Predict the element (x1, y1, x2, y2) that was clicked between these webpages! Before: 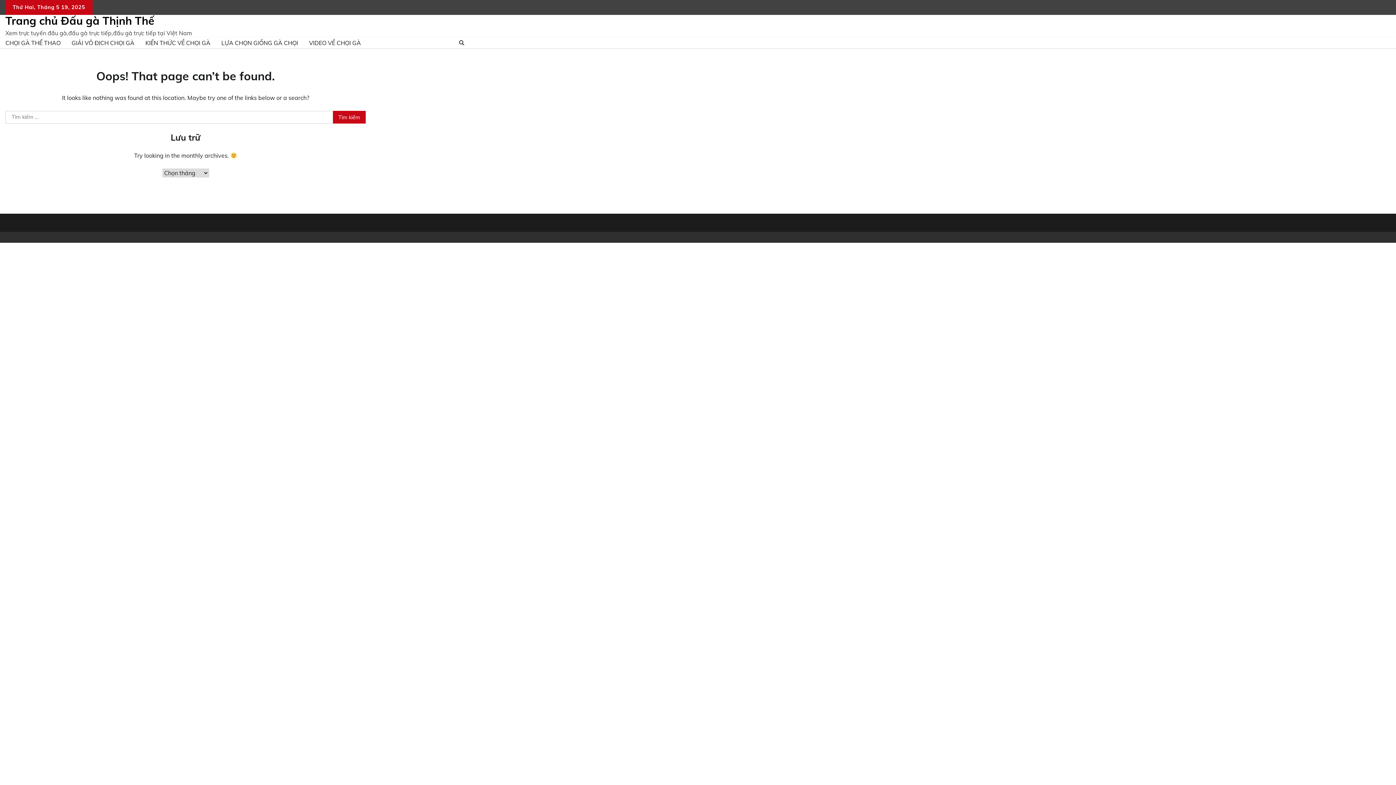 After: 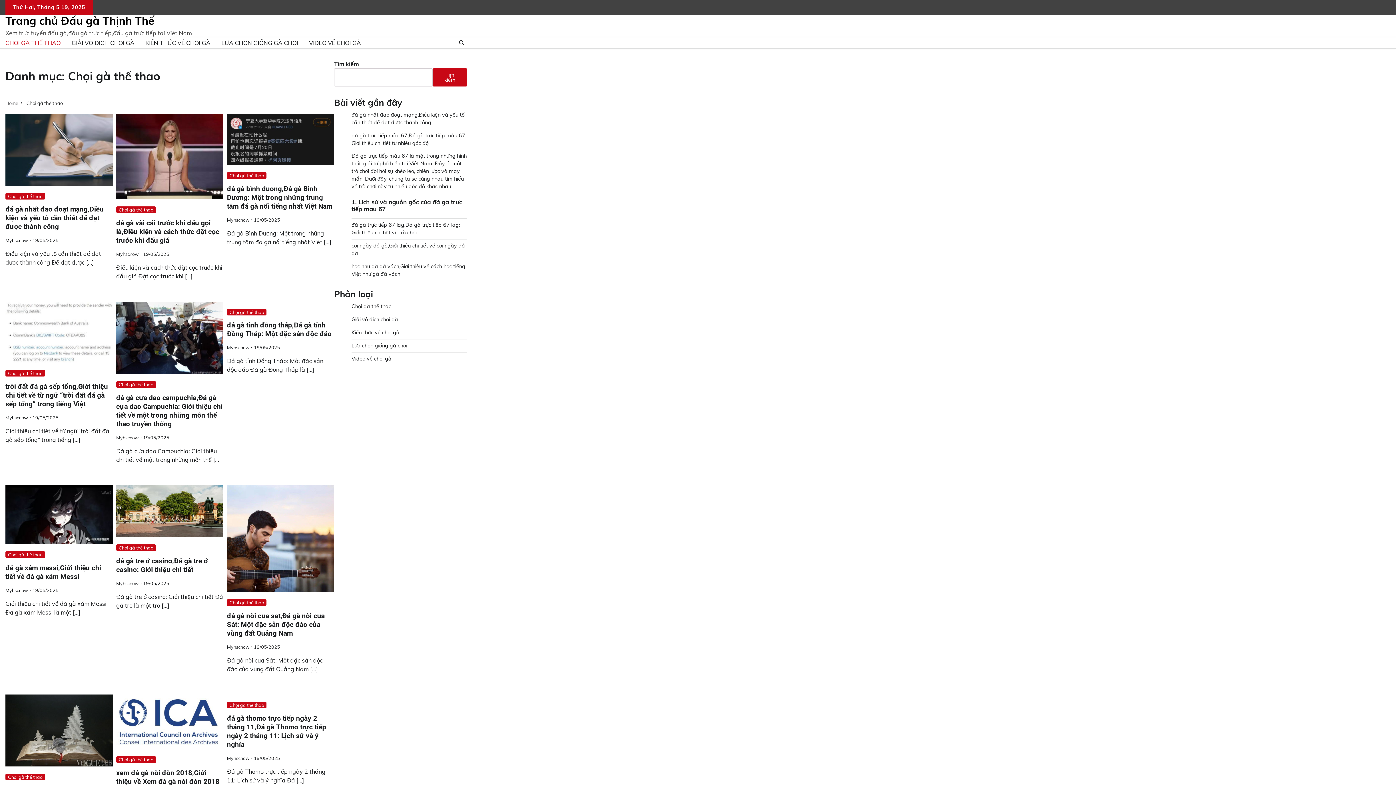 Action: bbox: (0, 33, 66, 52) label: CHỌI GÀ THỂ THAO